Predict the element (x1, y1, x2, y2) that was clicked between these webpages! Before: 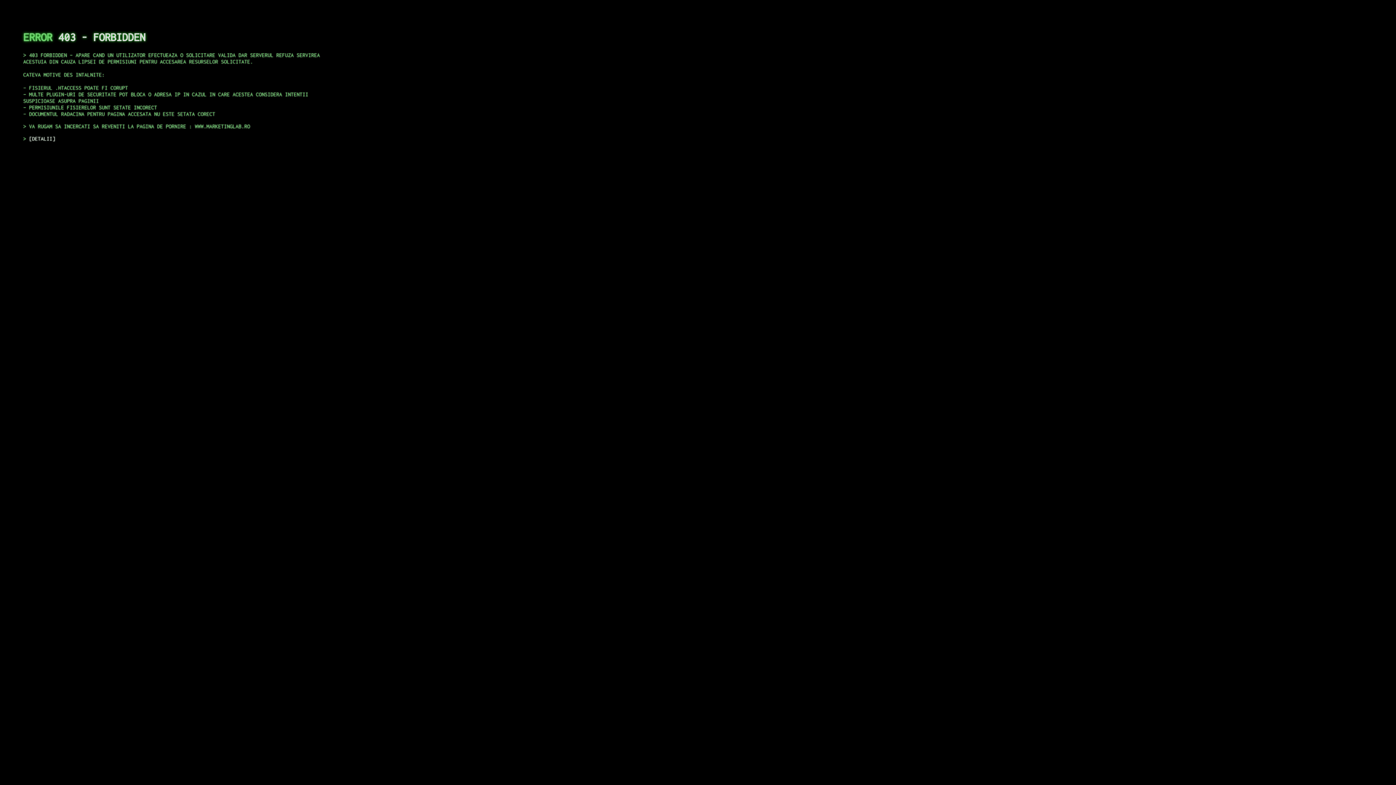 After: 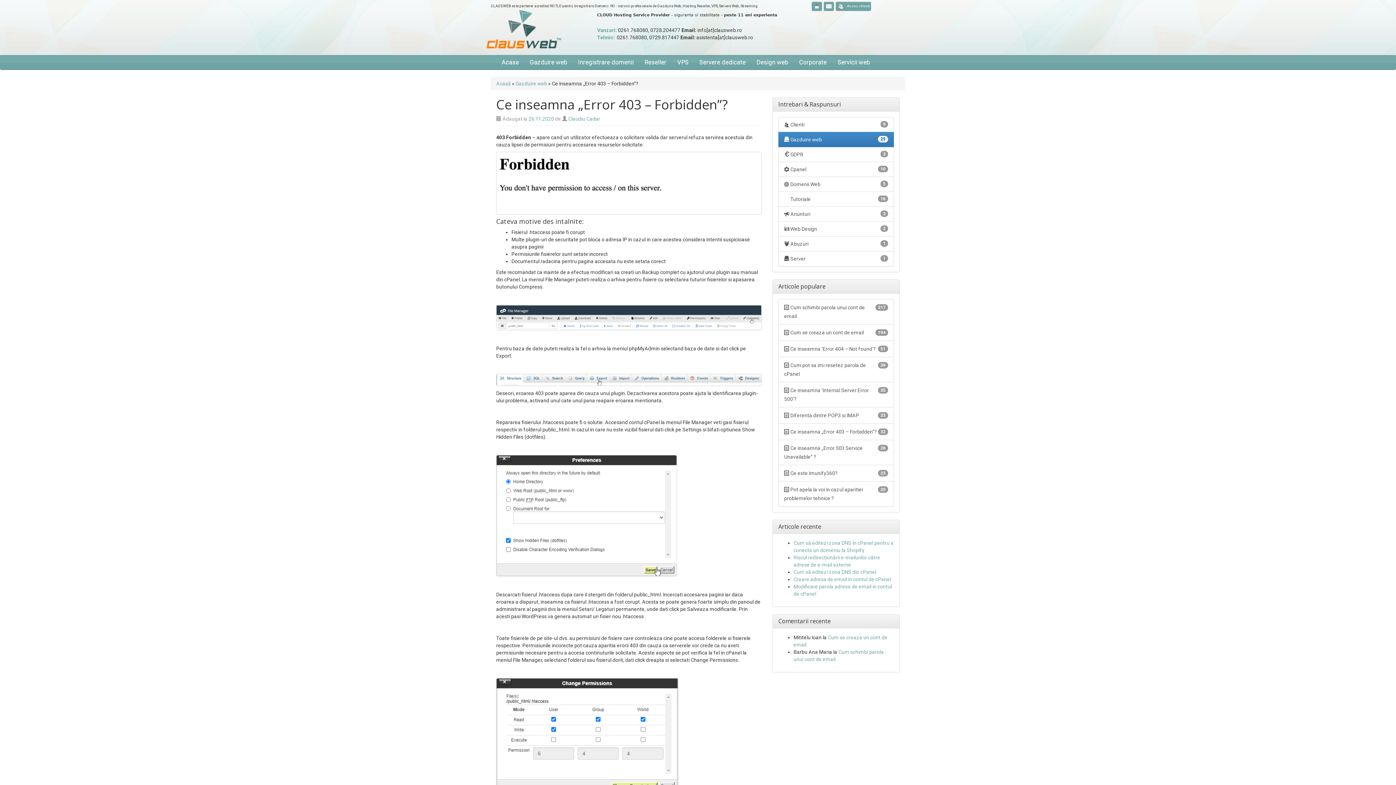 Action: label: DETALII bbox: (29, 135, 55, 141)